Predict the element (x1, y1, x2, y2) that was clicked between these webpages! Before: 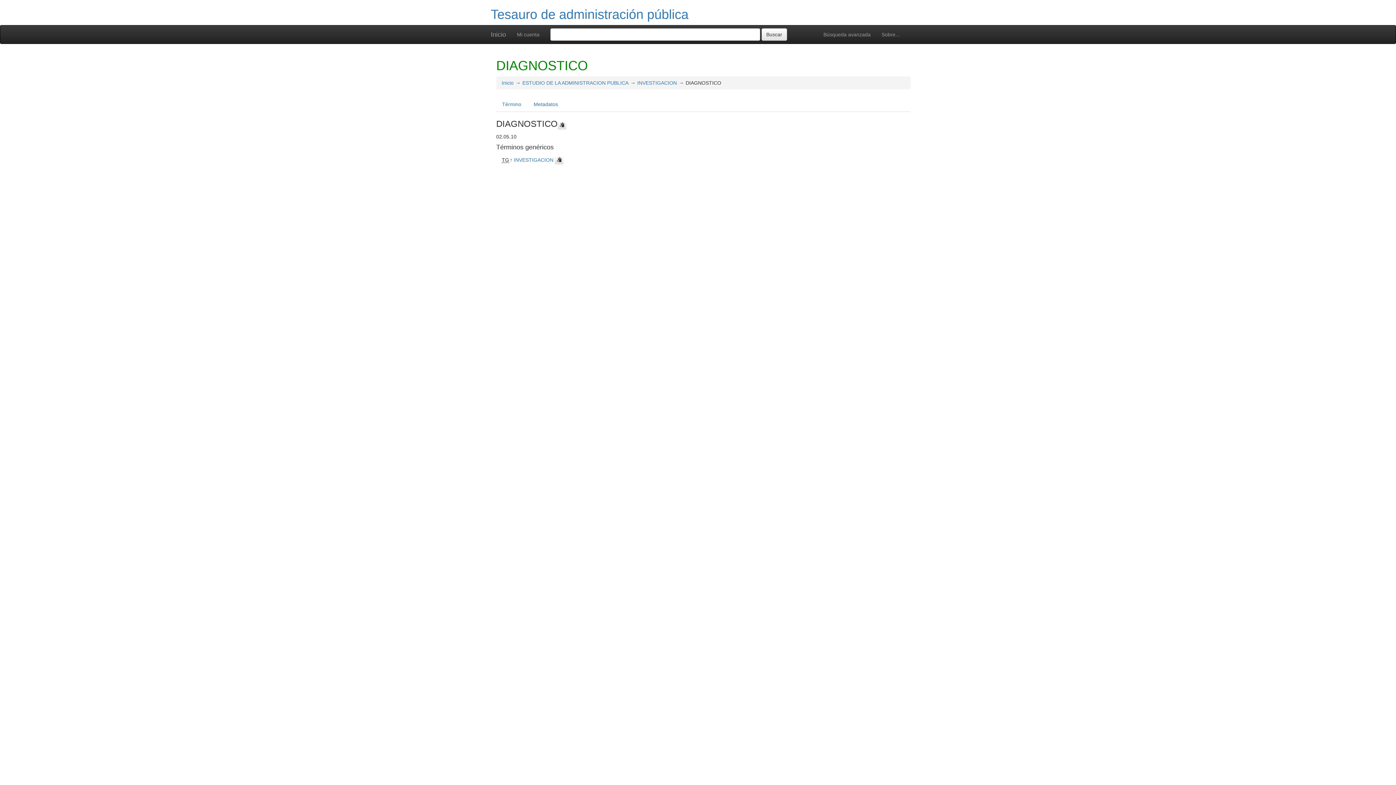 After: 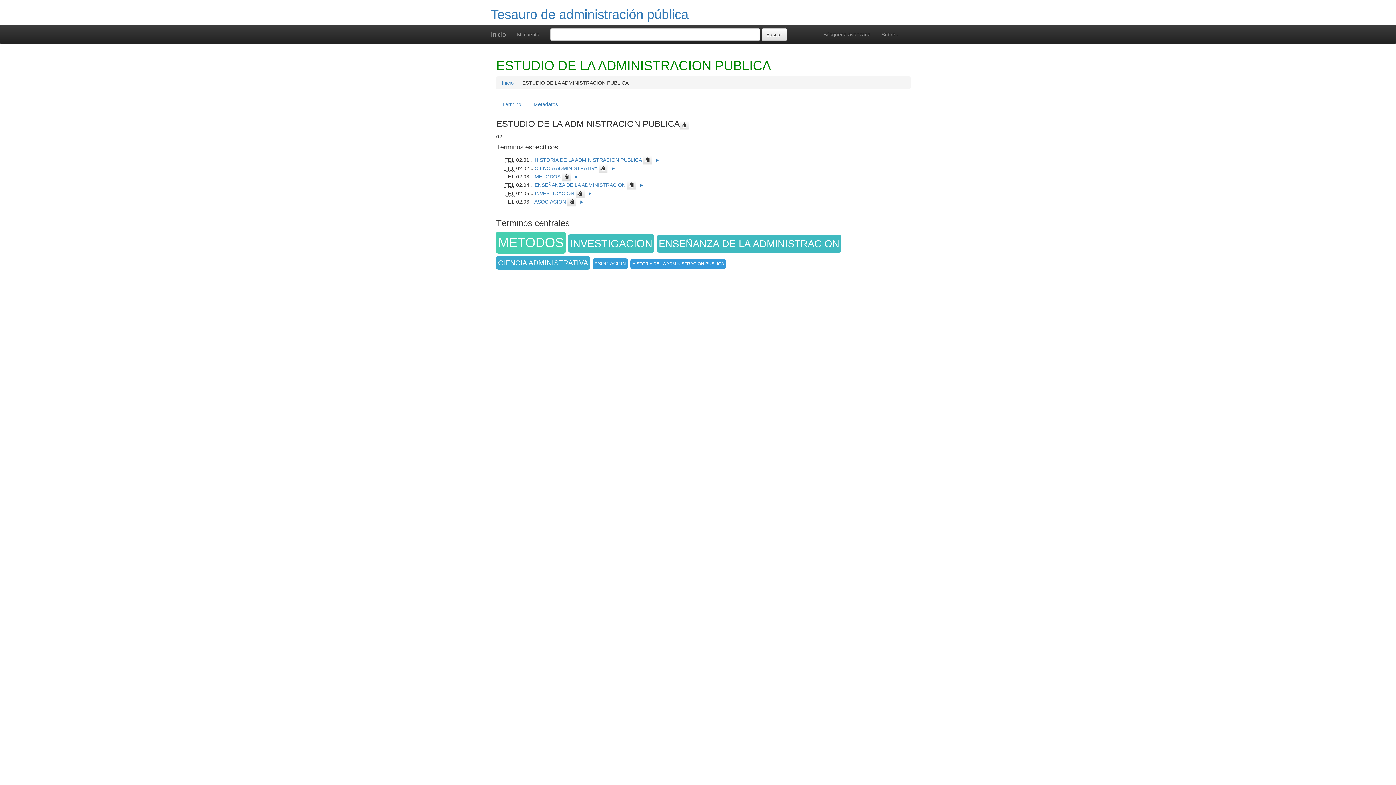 Action: label: ESTUDIO DE LA ADMINISTRACION PUBLICA bbox: (522, 80, 628, 85)